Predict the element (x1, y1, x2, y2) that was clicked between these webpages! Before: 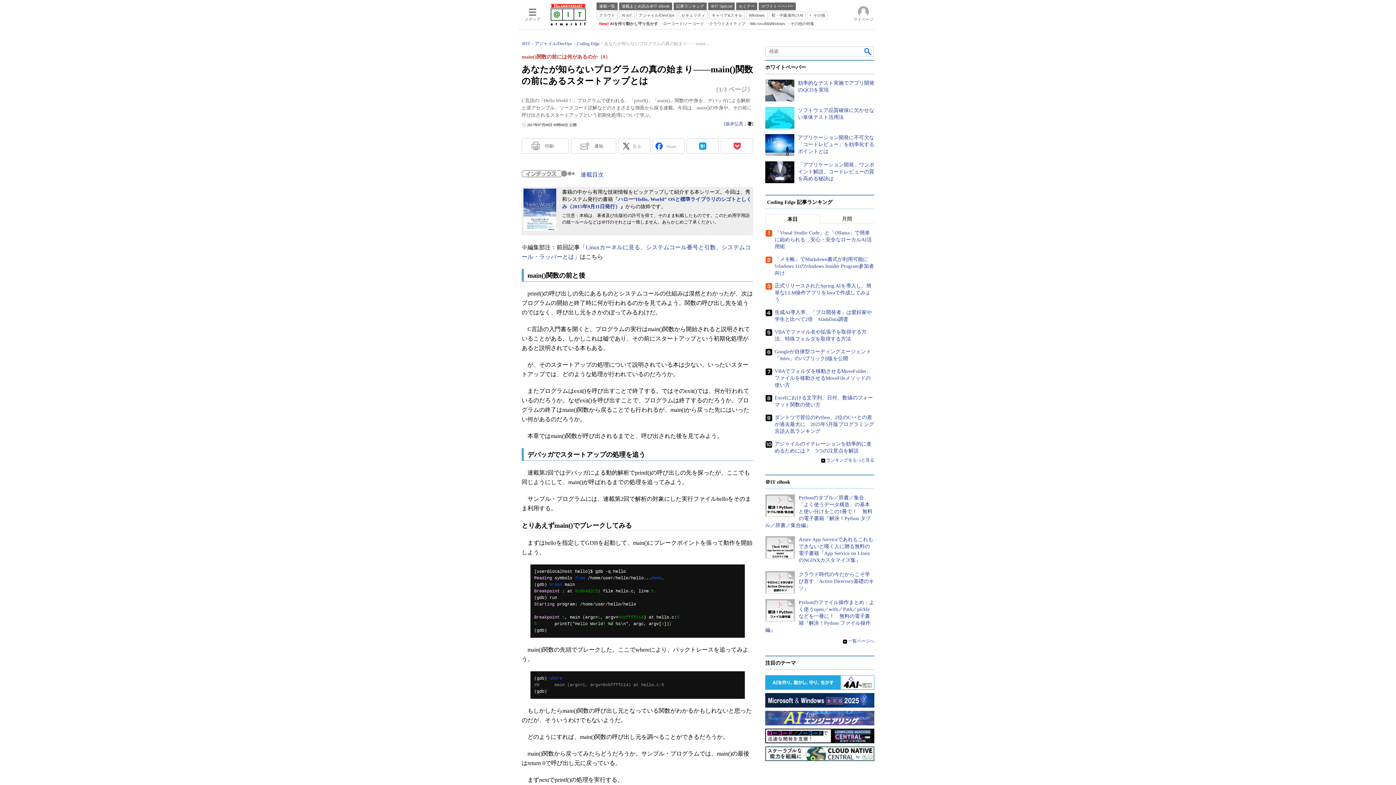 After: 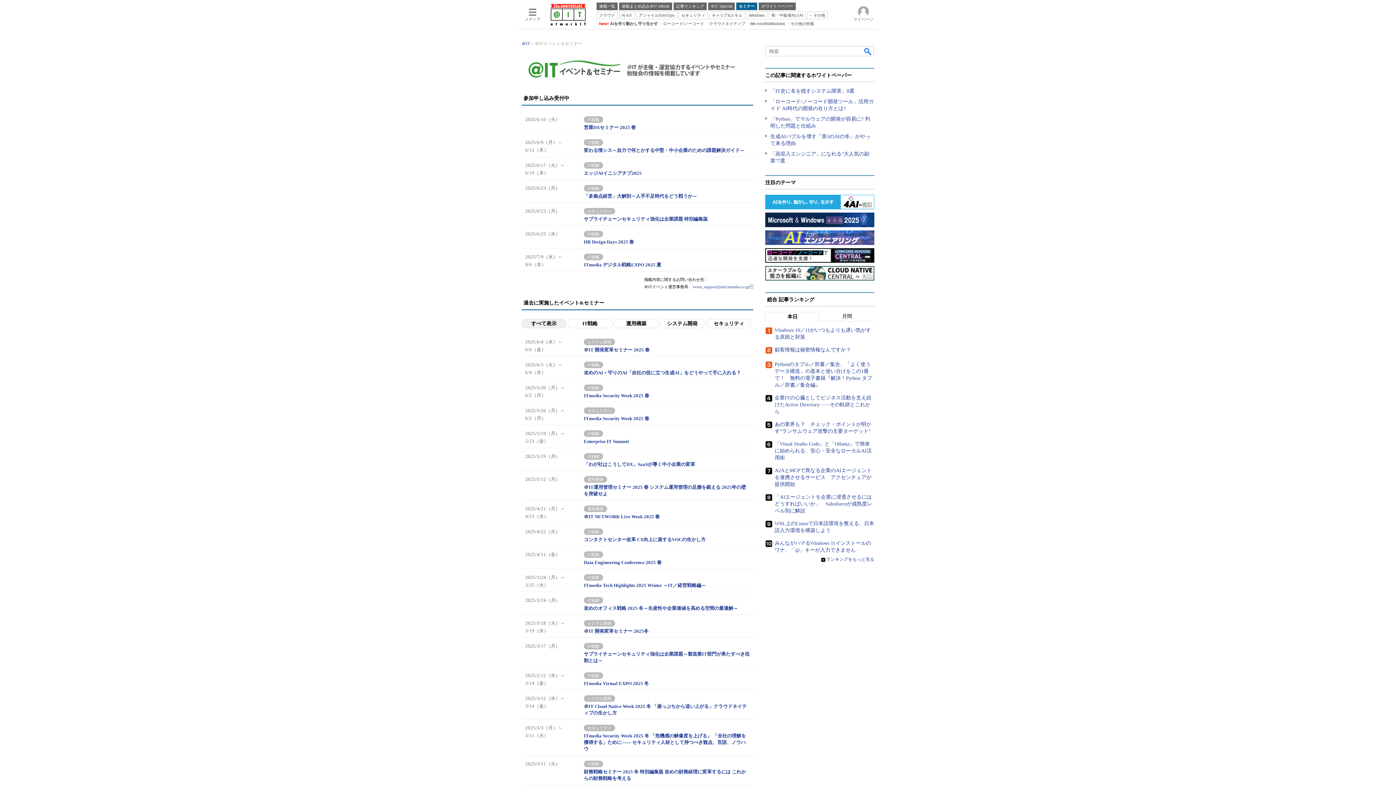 Action: bbox: (736, 2, 757, 10) label: セミナー